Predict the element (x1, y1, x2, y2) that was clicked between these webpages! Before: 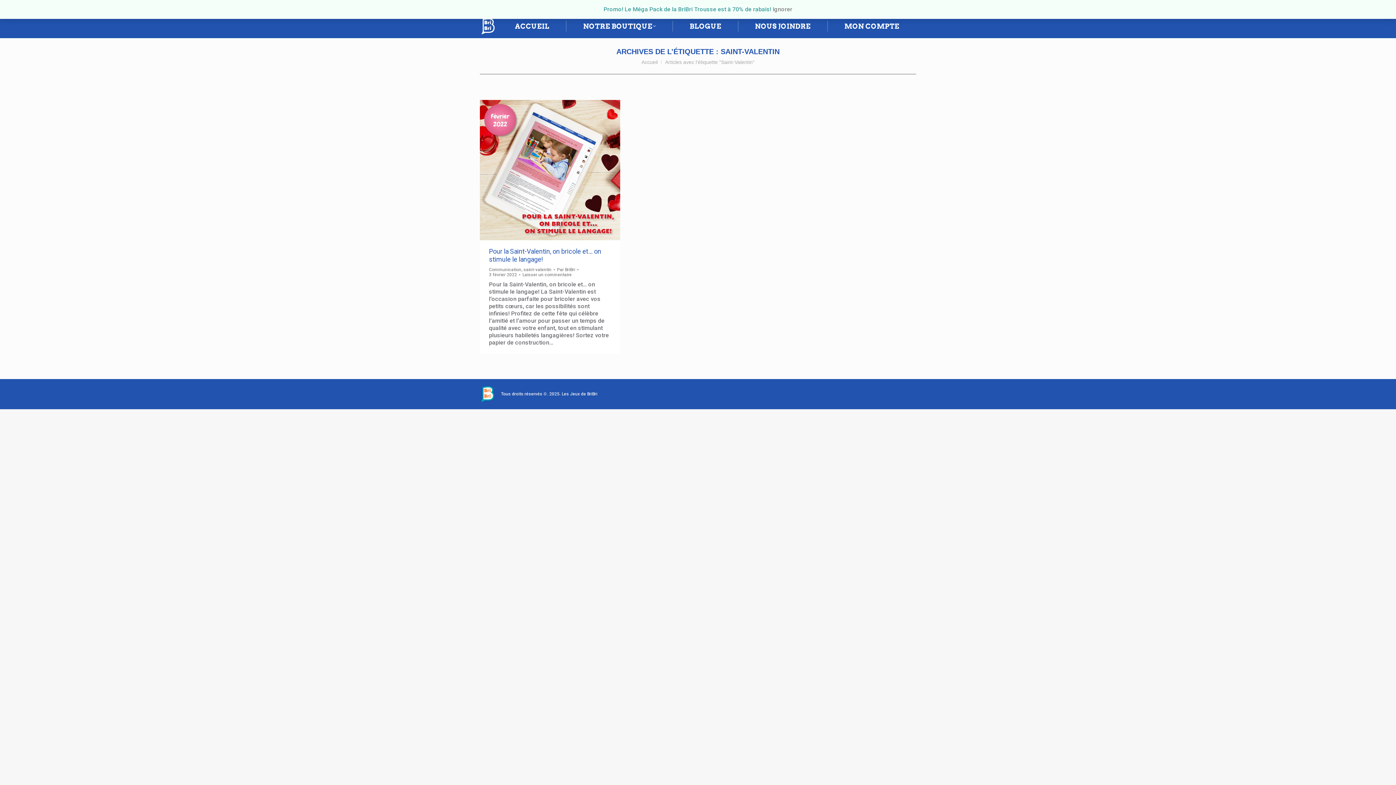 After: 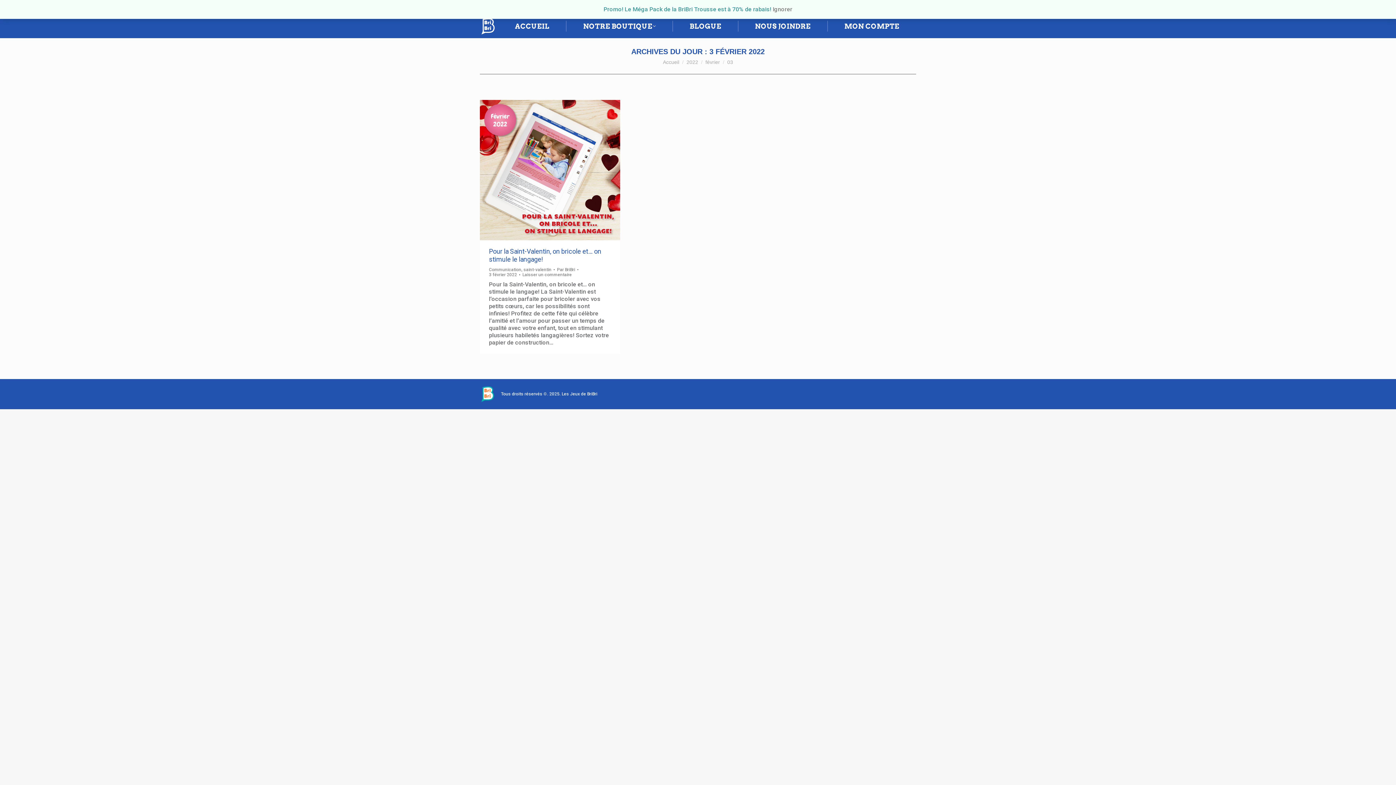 Action: label: 3 février 2022 bbox: (489, 272, 520, 277)